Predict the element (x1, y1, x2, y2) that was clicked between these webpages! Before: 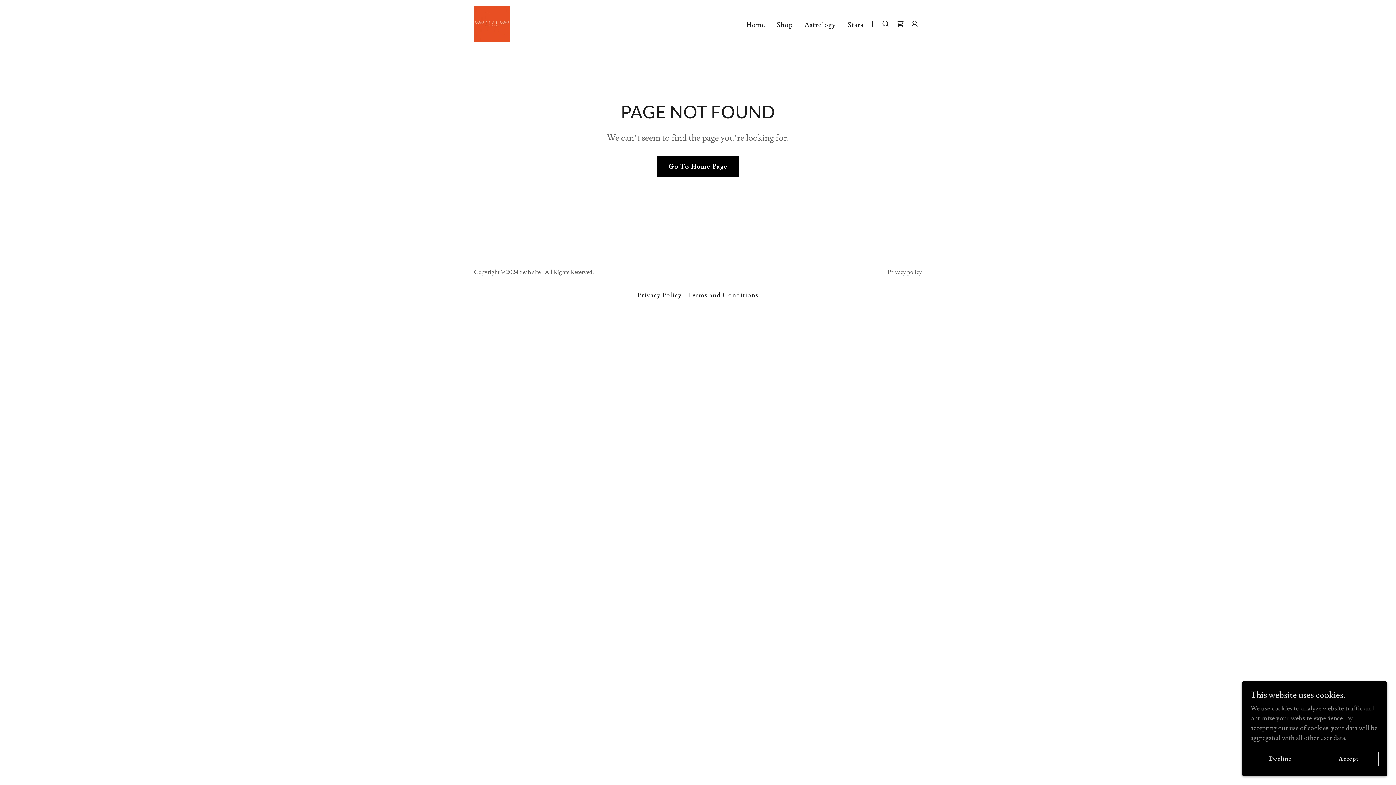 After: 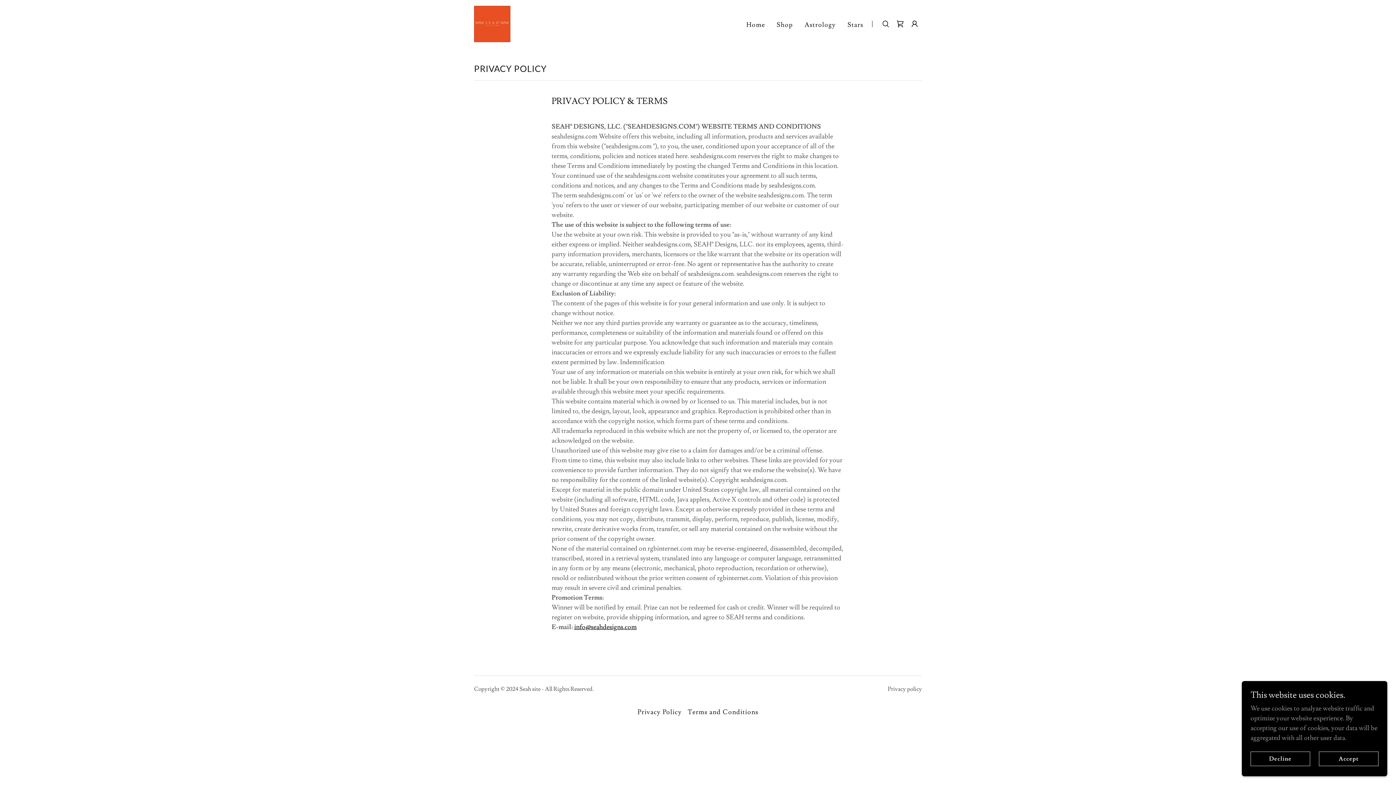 Action: bbox: (634, 288, 684, 302) label: Privacy Policy